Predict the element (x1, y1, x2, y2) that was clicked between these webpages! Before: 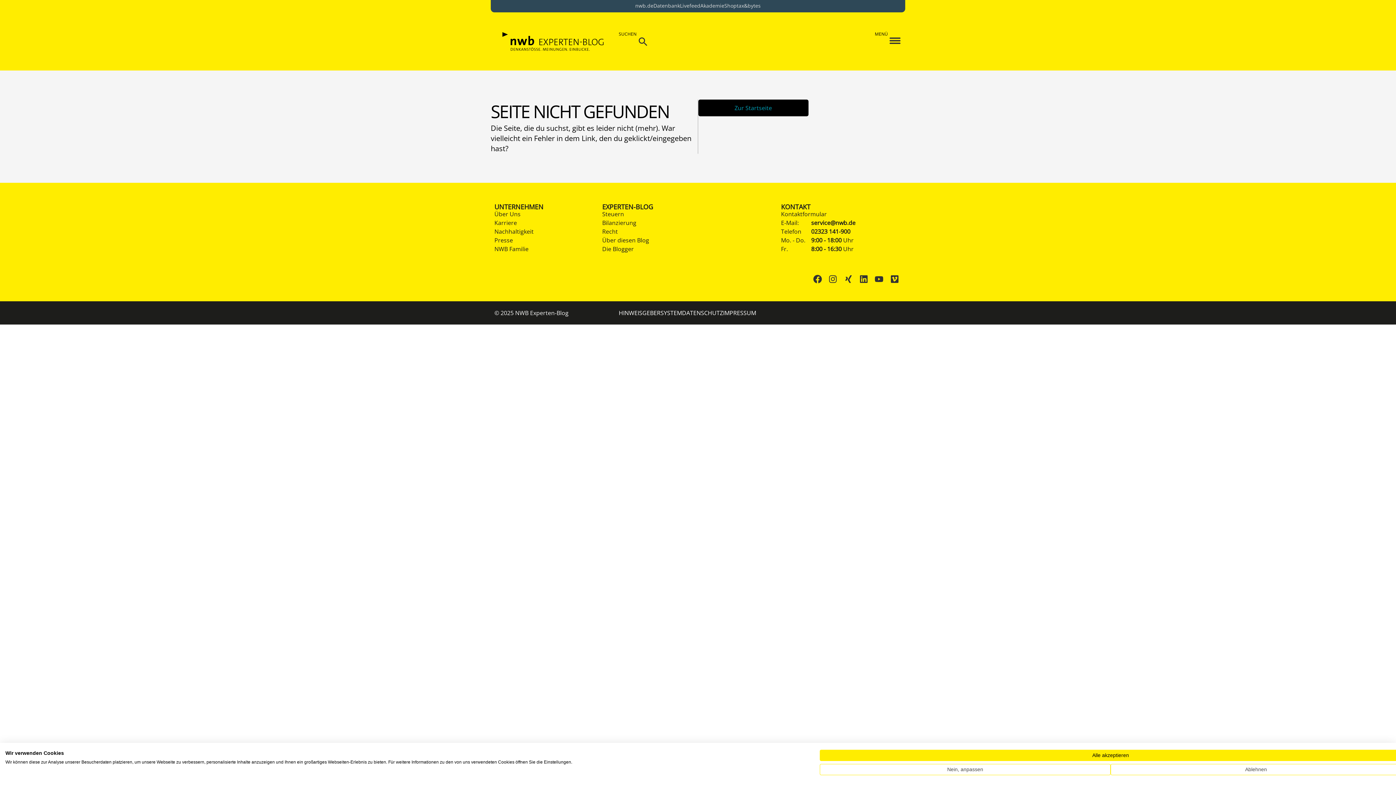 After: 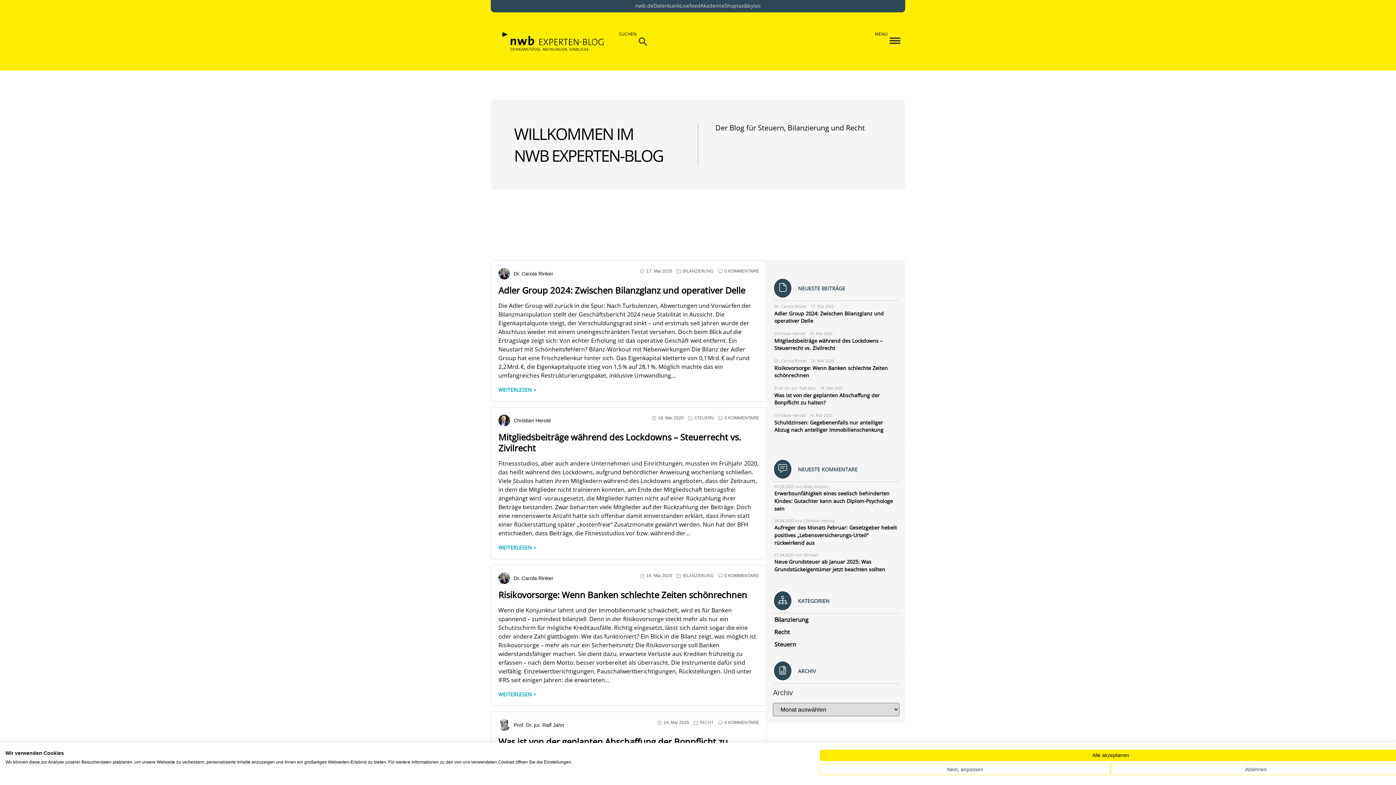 Action: bbox: (698, 99, 808, 116) label: Zur Startseite